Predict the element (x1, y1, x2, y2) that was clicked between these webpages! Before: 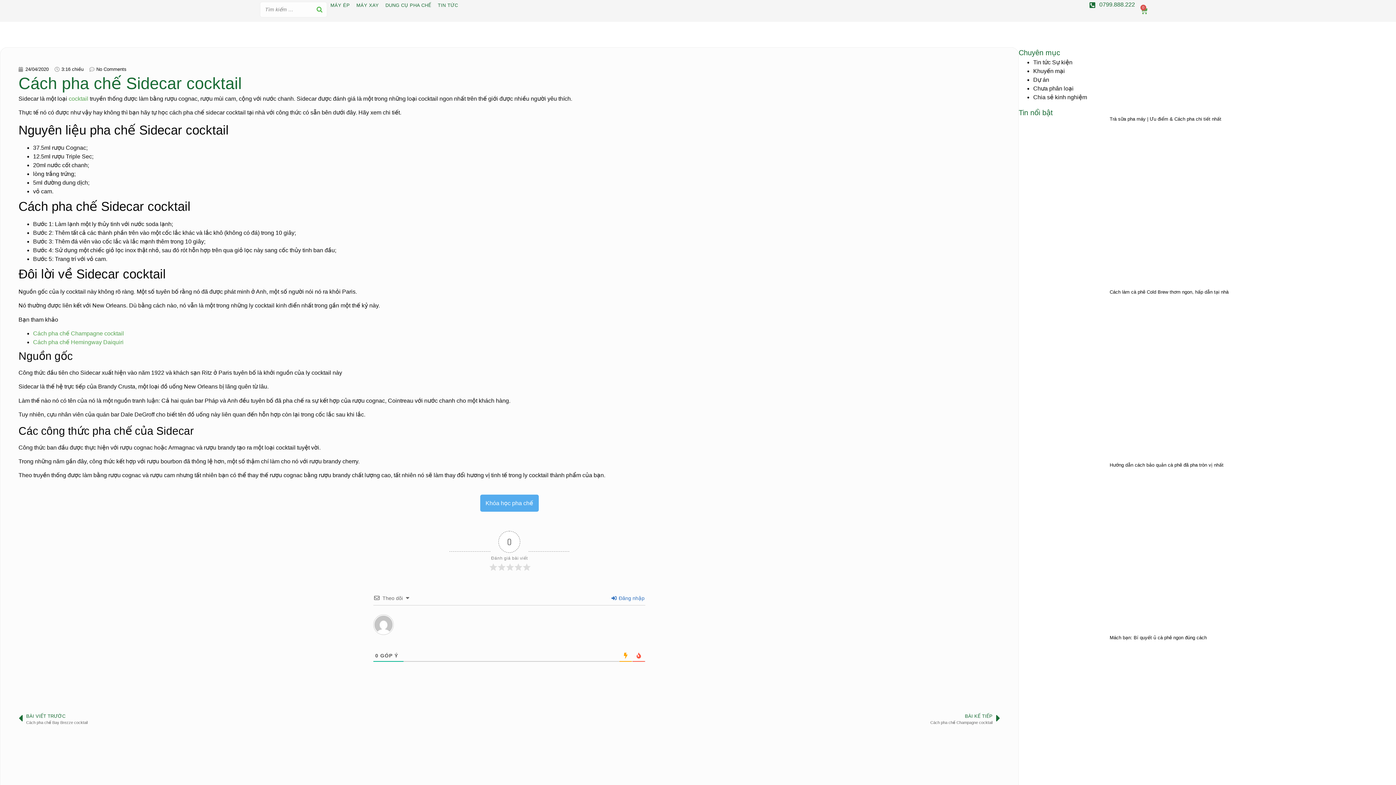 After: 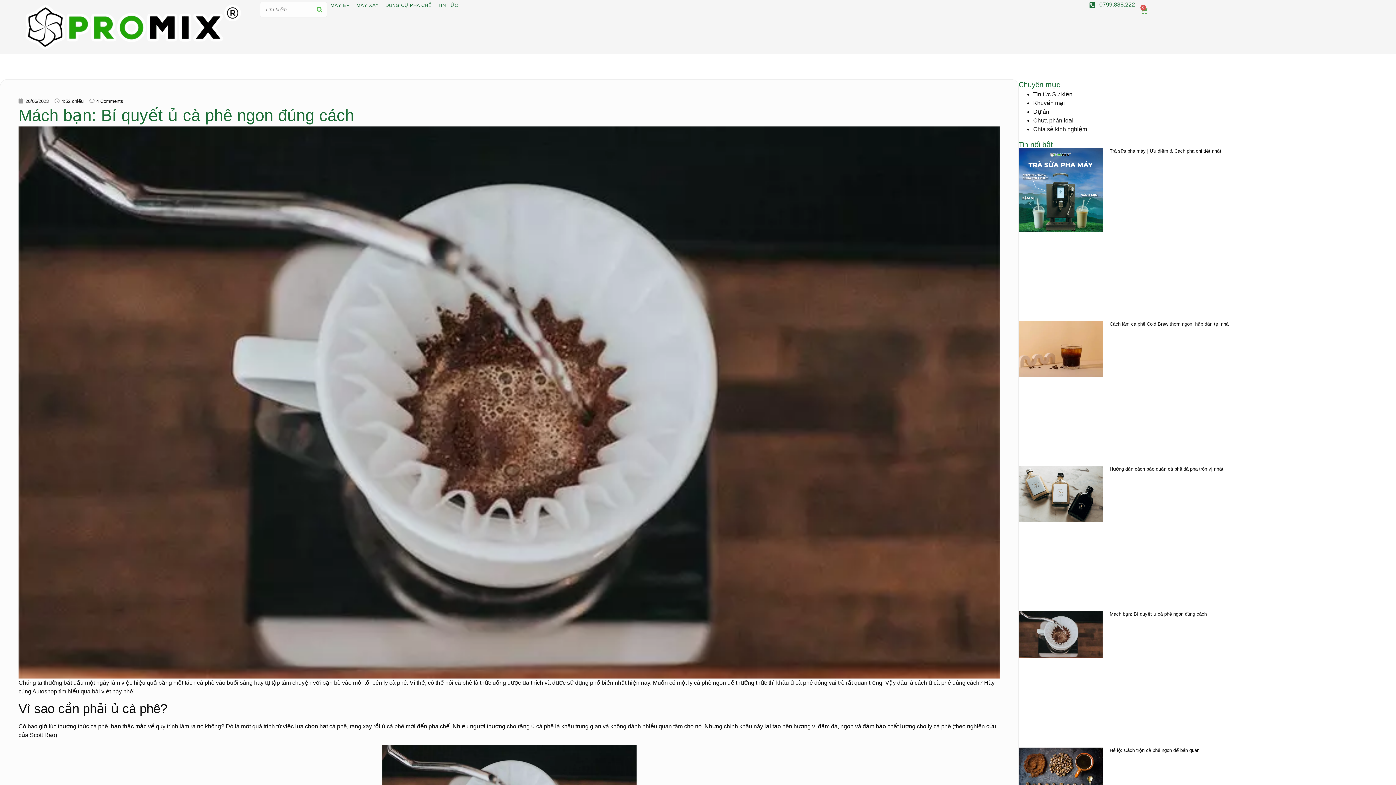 Action: bbox: (1018, 635, 1102, 802)